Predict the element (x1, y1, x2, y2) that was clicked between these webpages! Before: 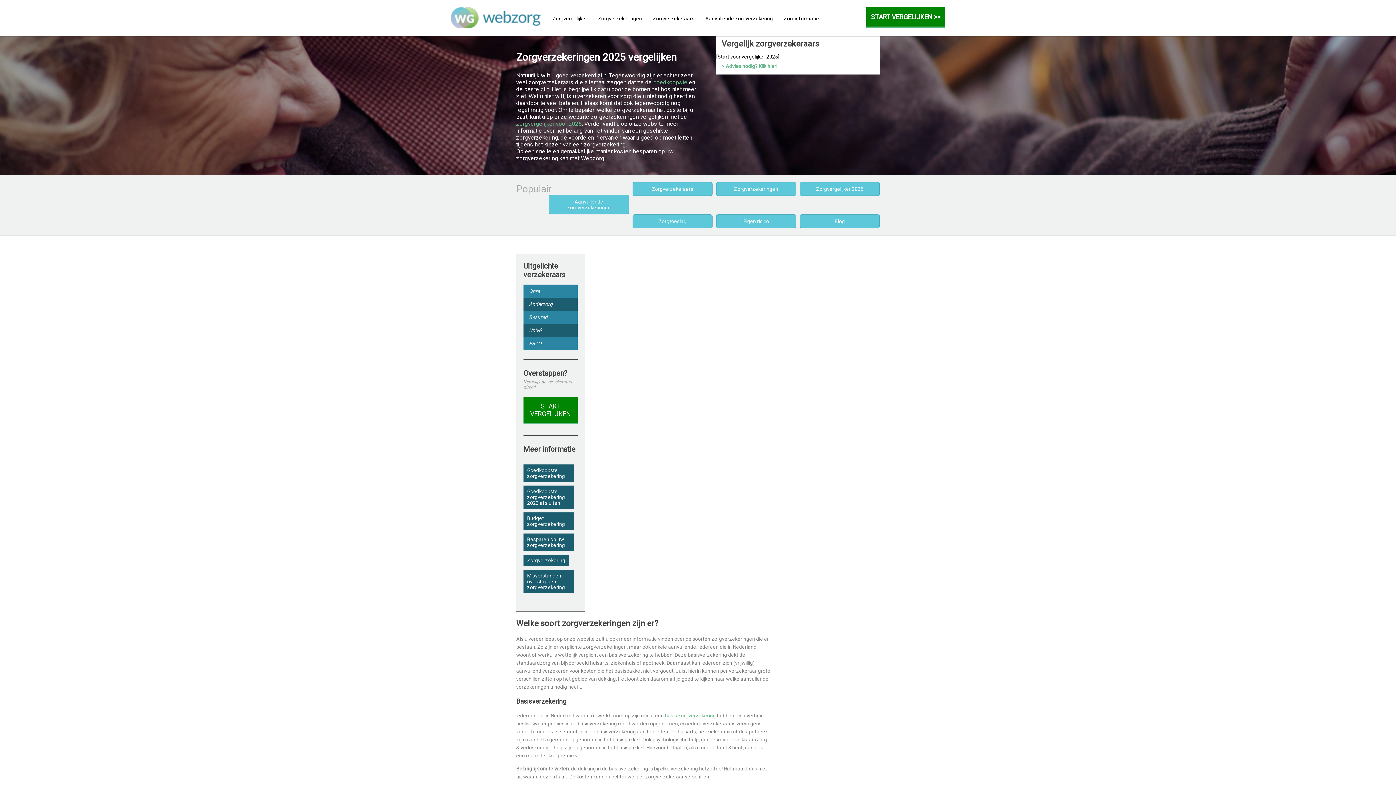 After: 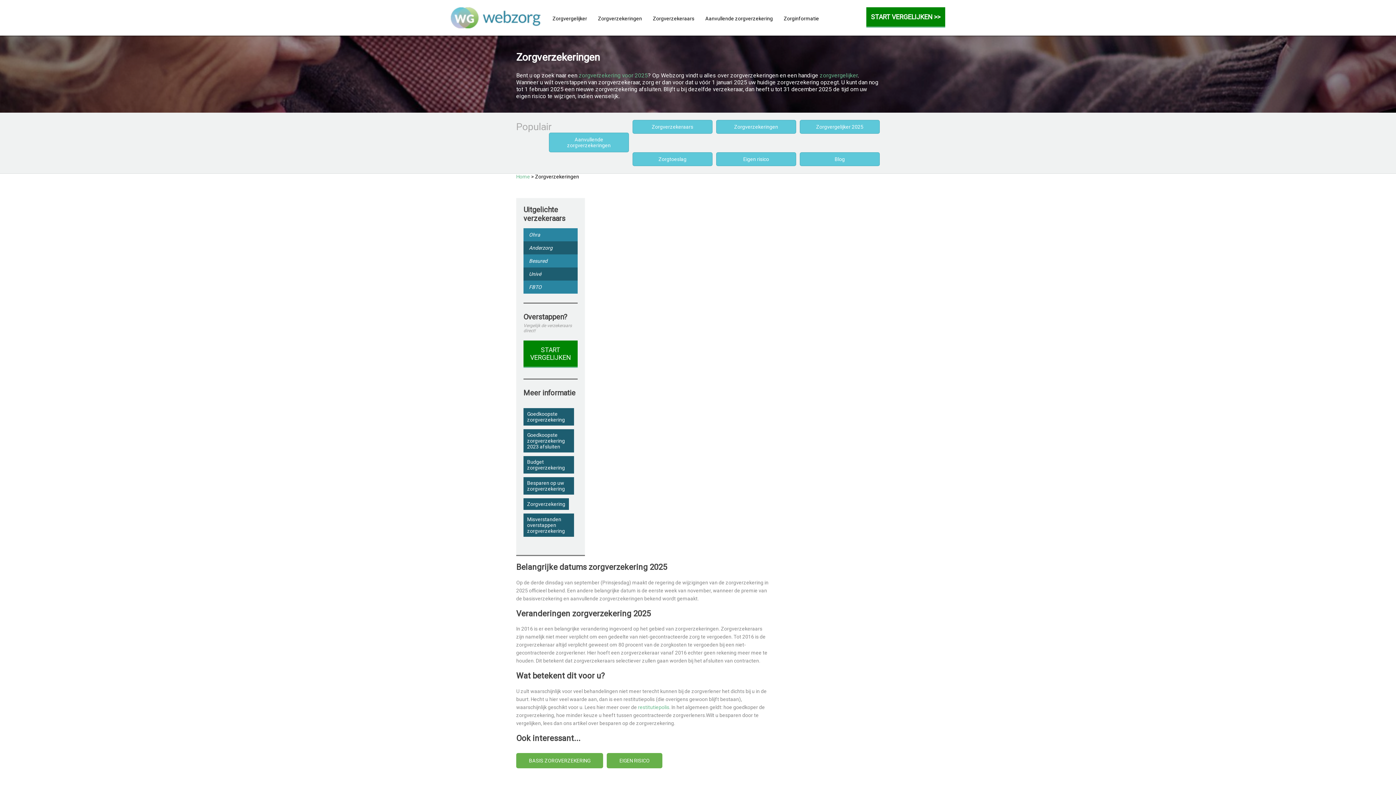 Action: bbox: (716, 182, 796, 196) label: Zorgverzekeringen